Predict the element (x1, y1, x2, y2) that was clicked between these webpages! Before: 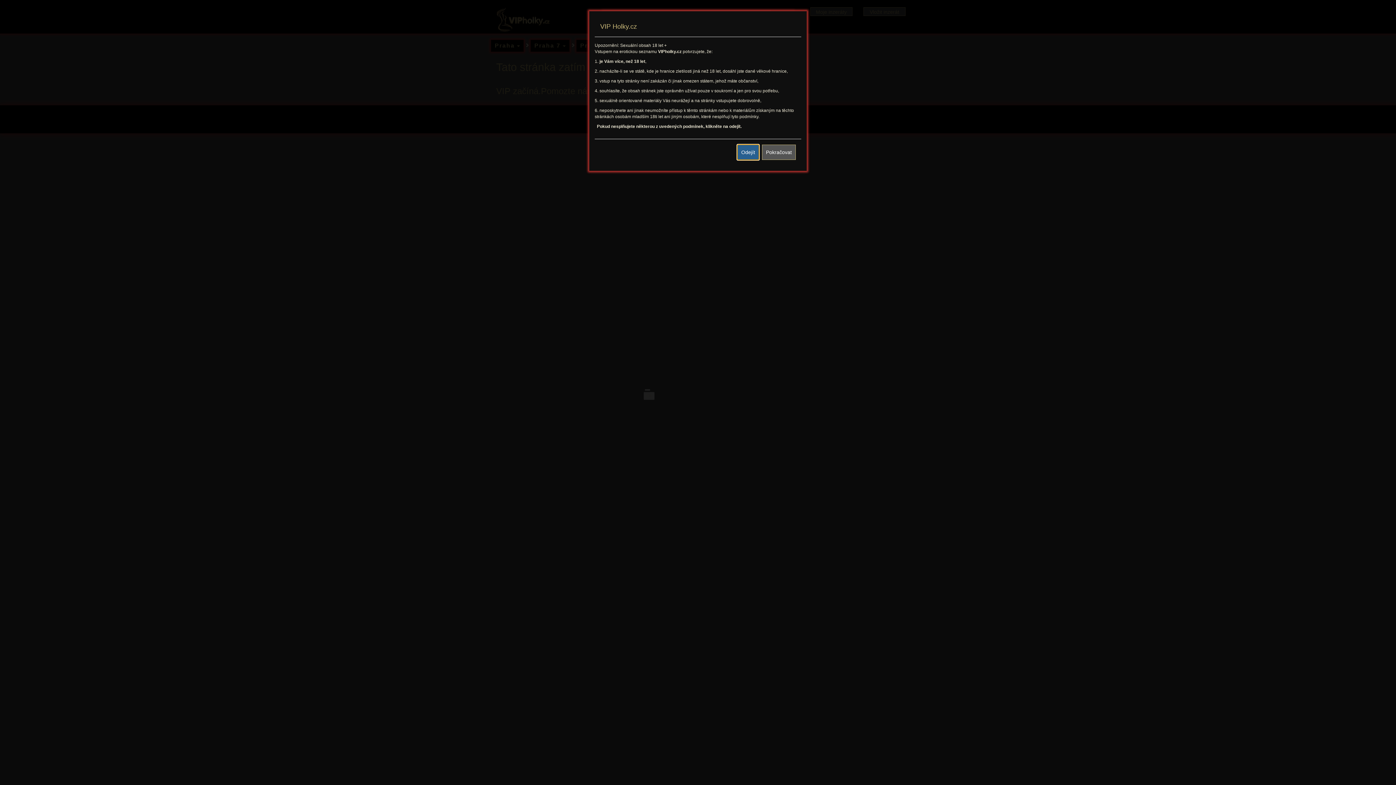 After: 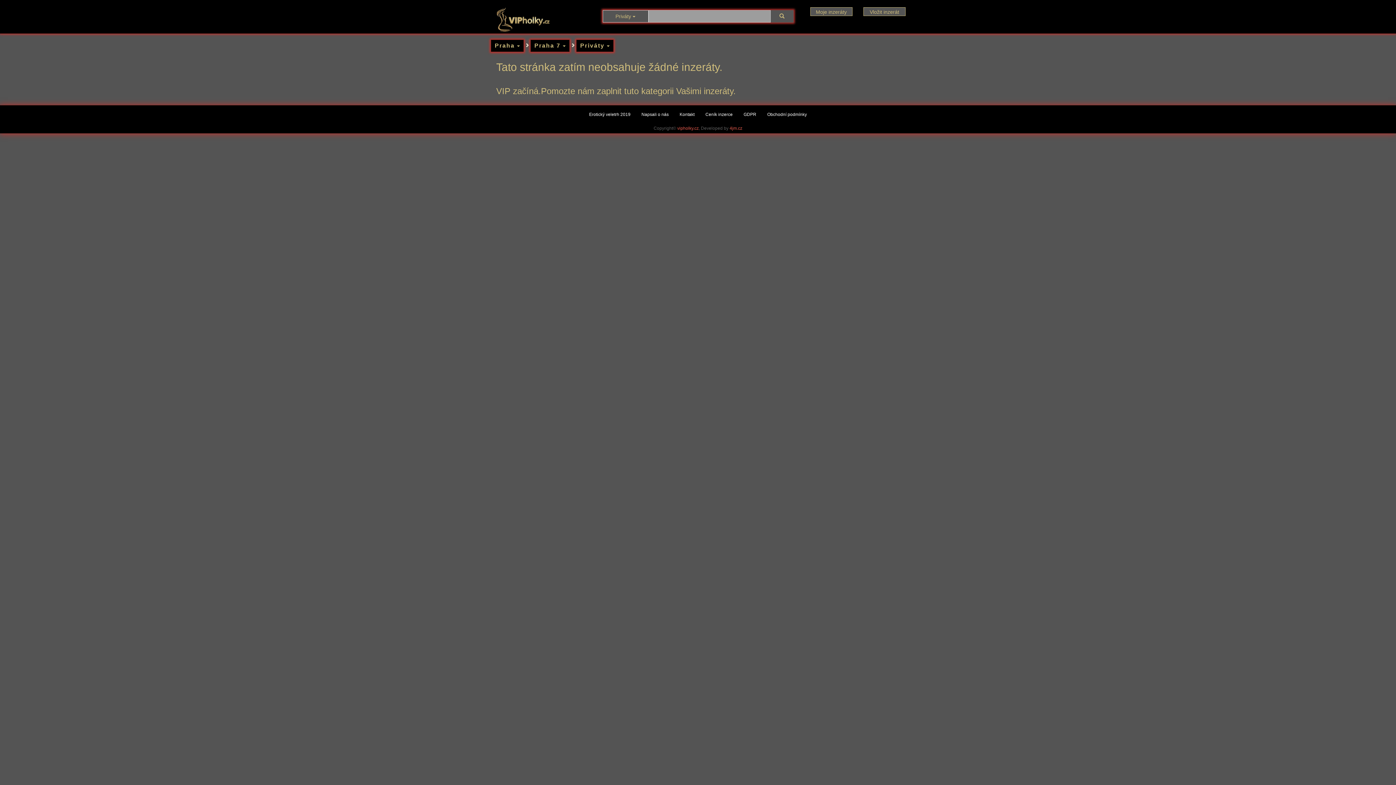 Action: bbox: (762, 144, 796, 160) label: Pokračovat